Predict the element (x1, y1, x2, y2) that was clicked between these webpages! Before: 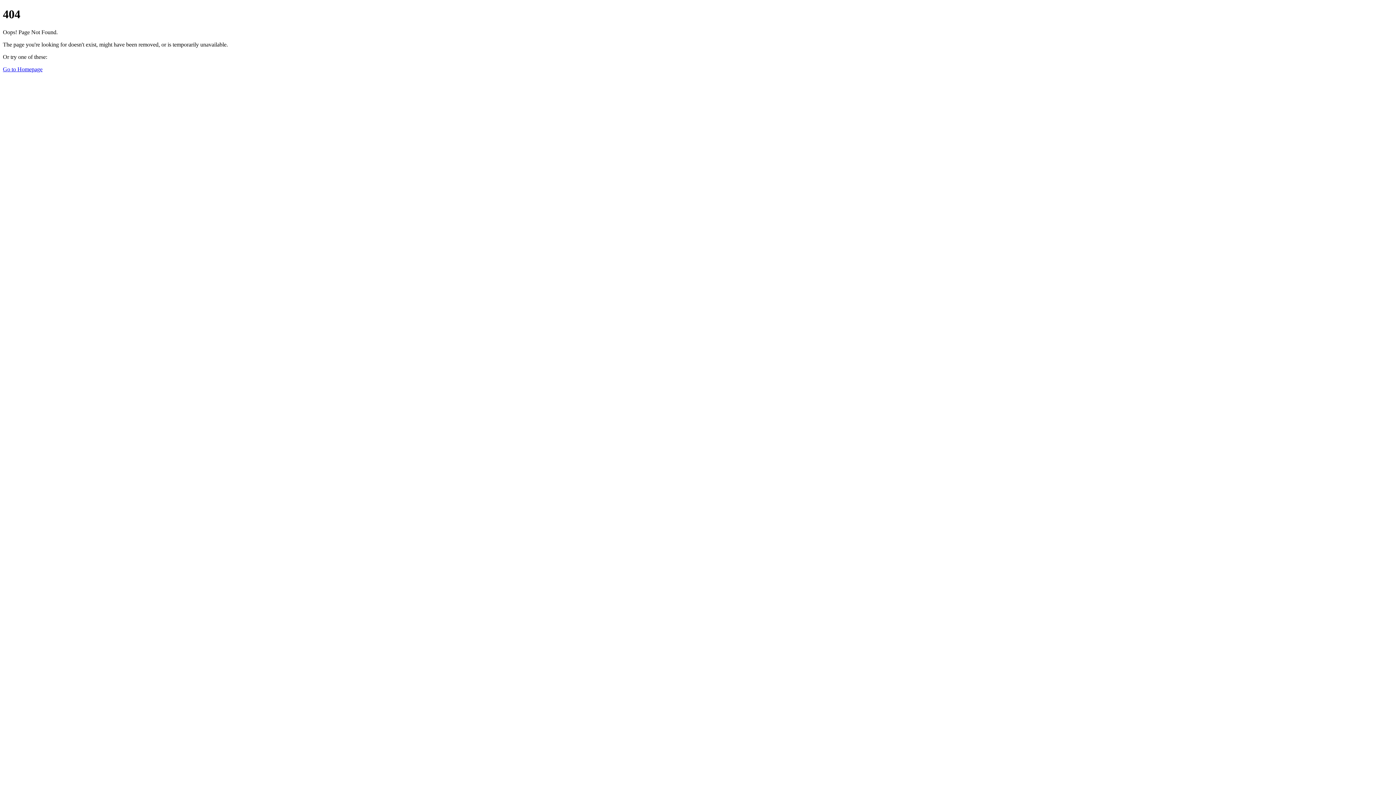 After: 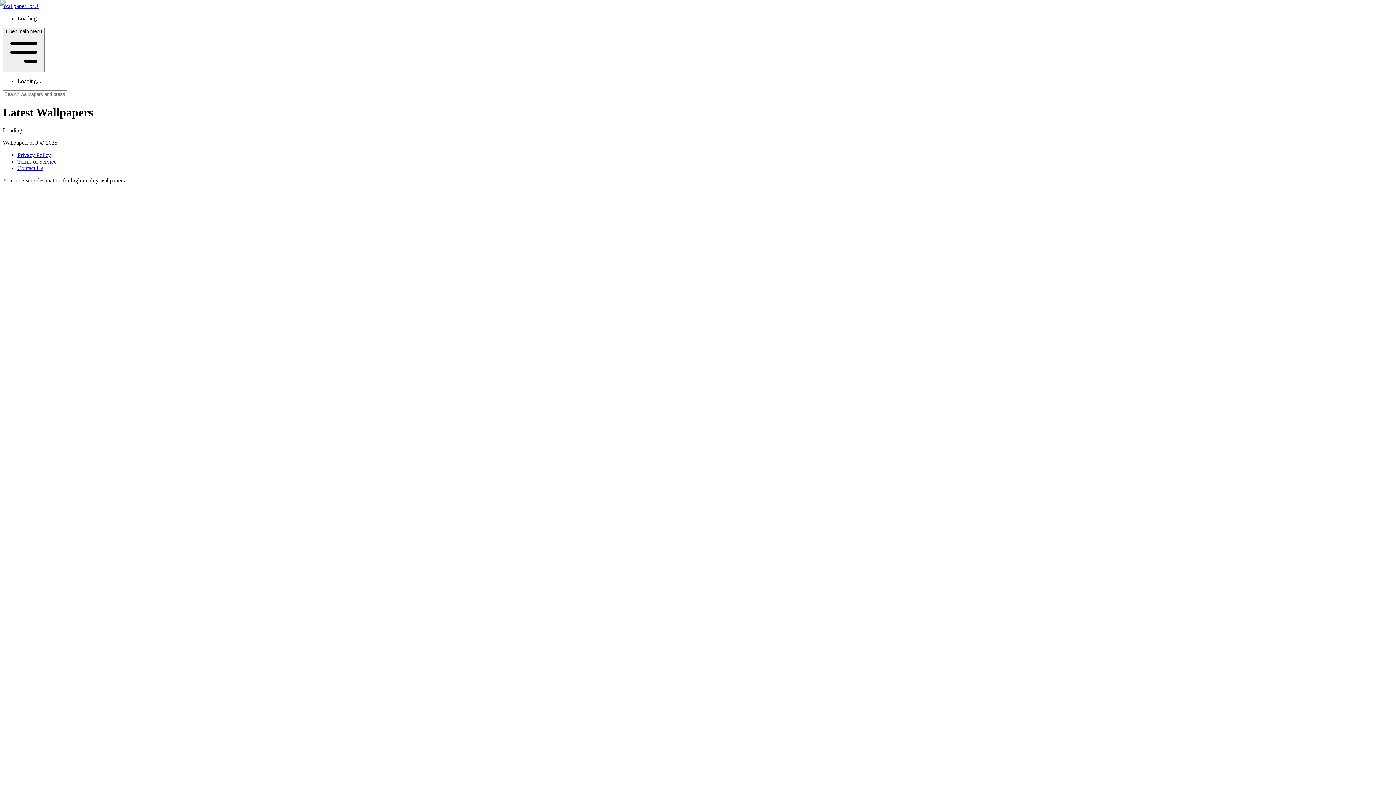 Action: label: Go to Homepage bbox: (2, 66, 42, 72)